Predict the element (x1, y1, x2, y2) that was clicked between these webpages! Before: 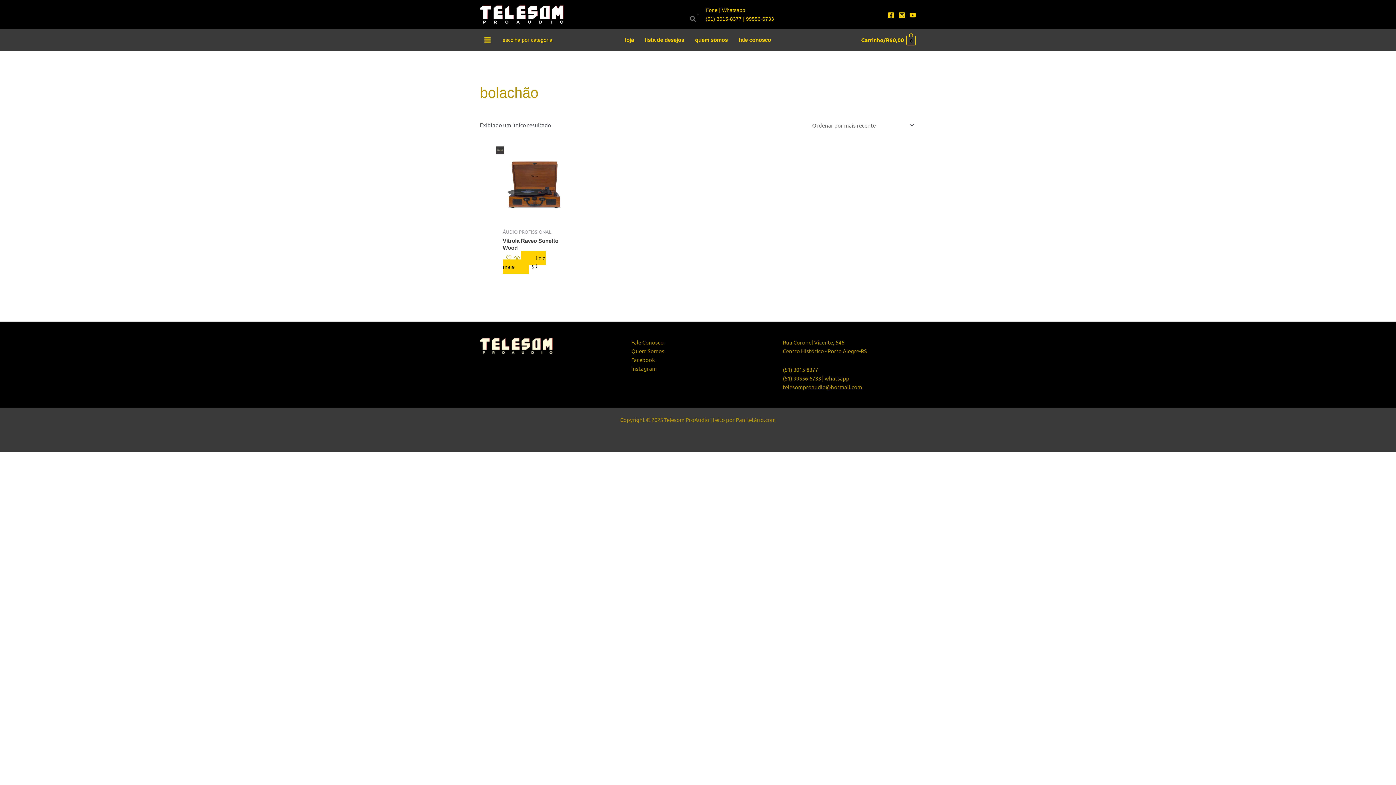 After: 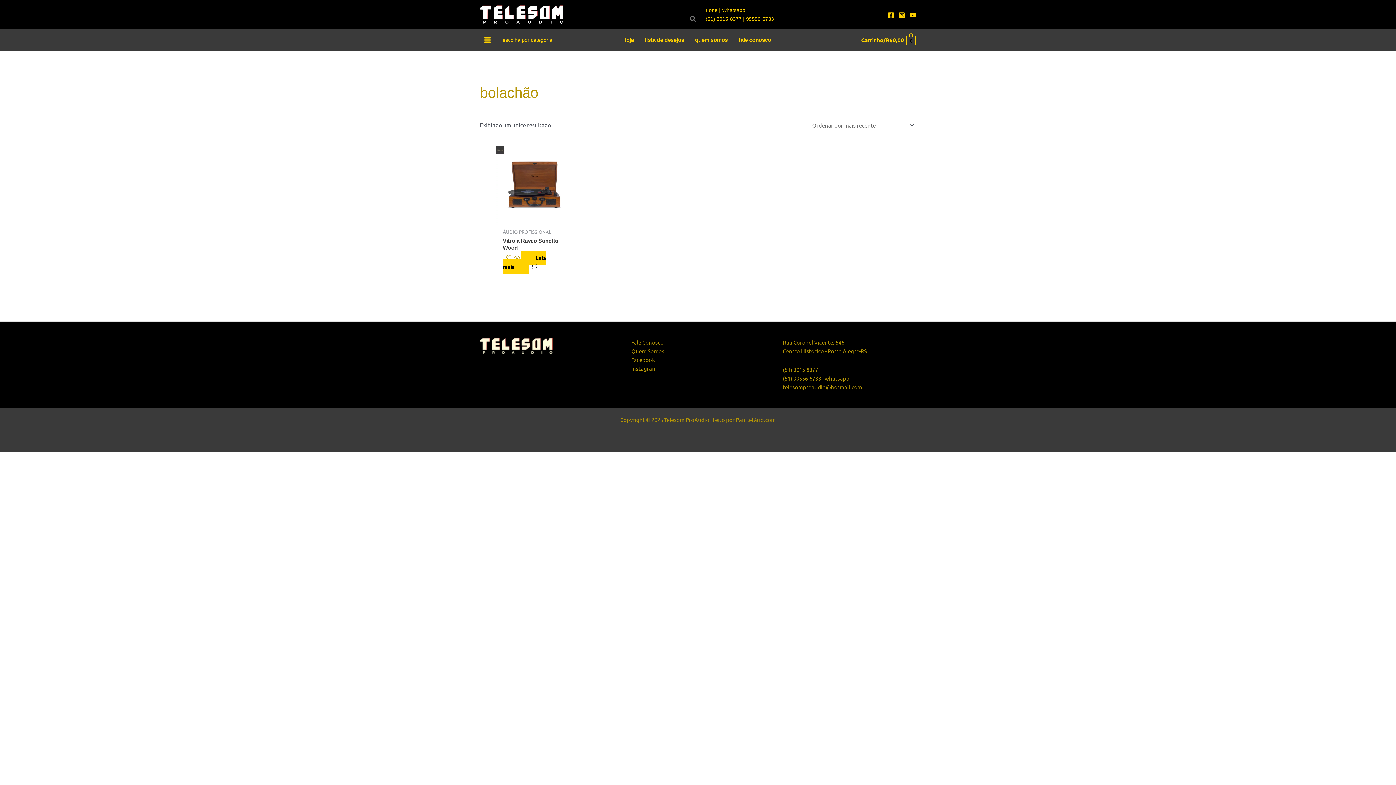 Action: label: Instagram bbox: (898, 12, 905, 18)